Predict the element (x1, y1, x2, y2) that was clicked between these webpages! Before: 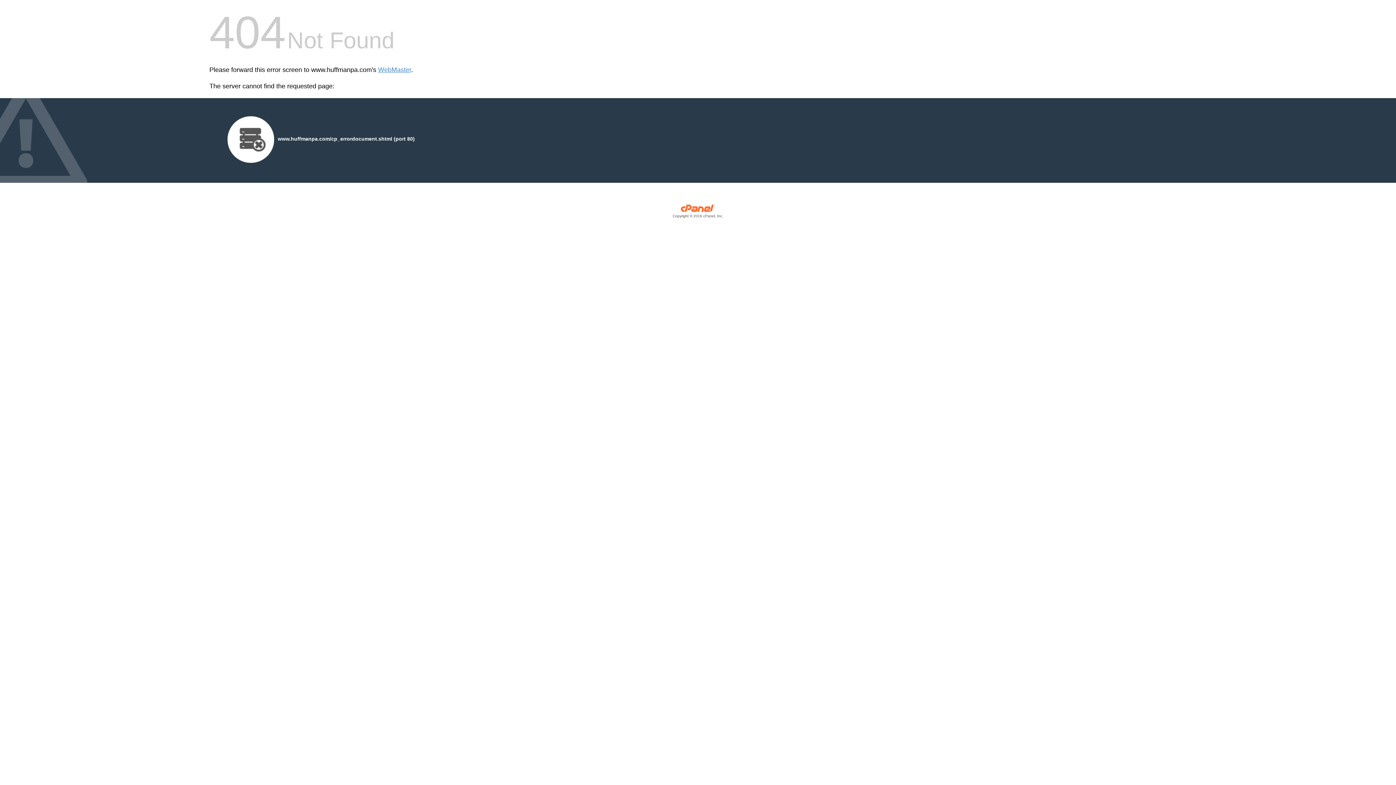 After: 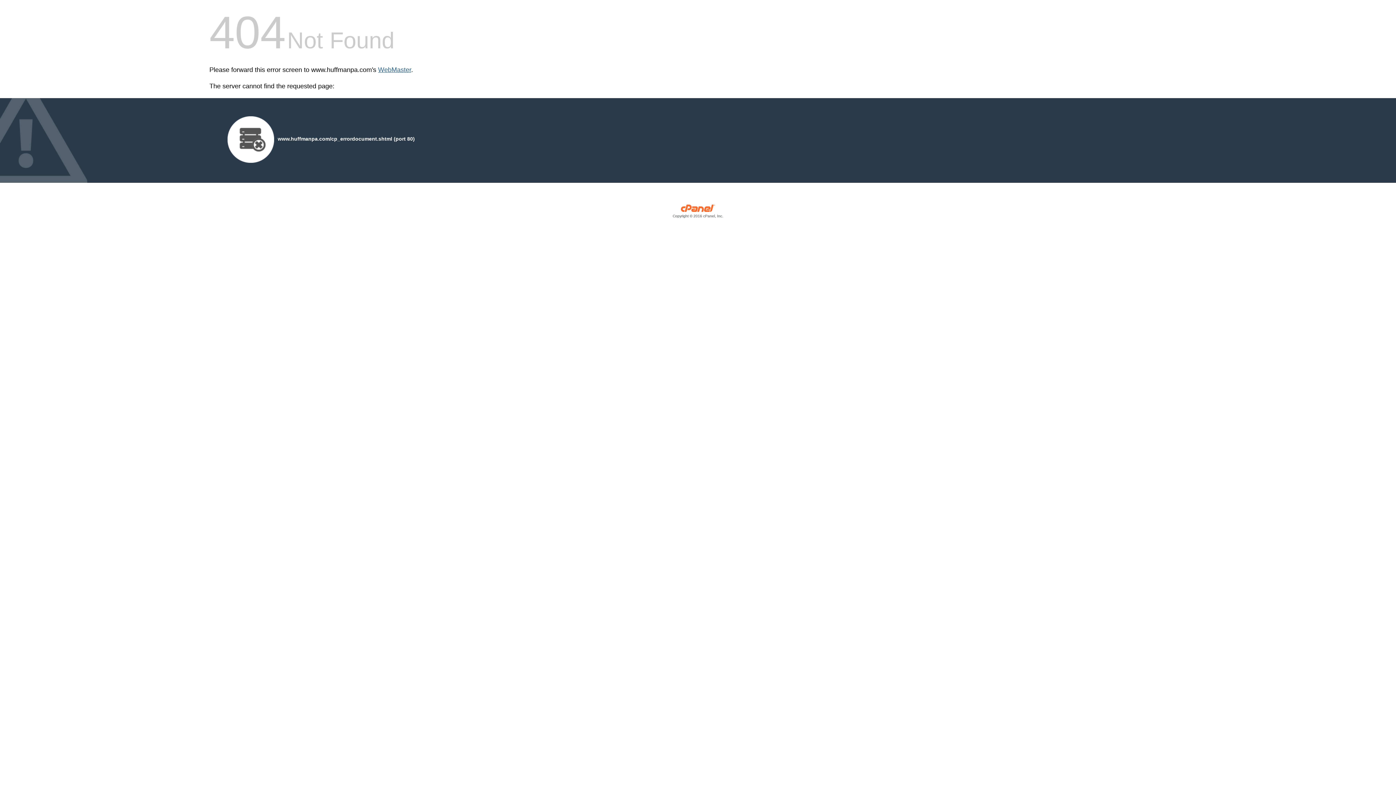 Action: label: WebMaster bbox: (378, 66, 411, 73)